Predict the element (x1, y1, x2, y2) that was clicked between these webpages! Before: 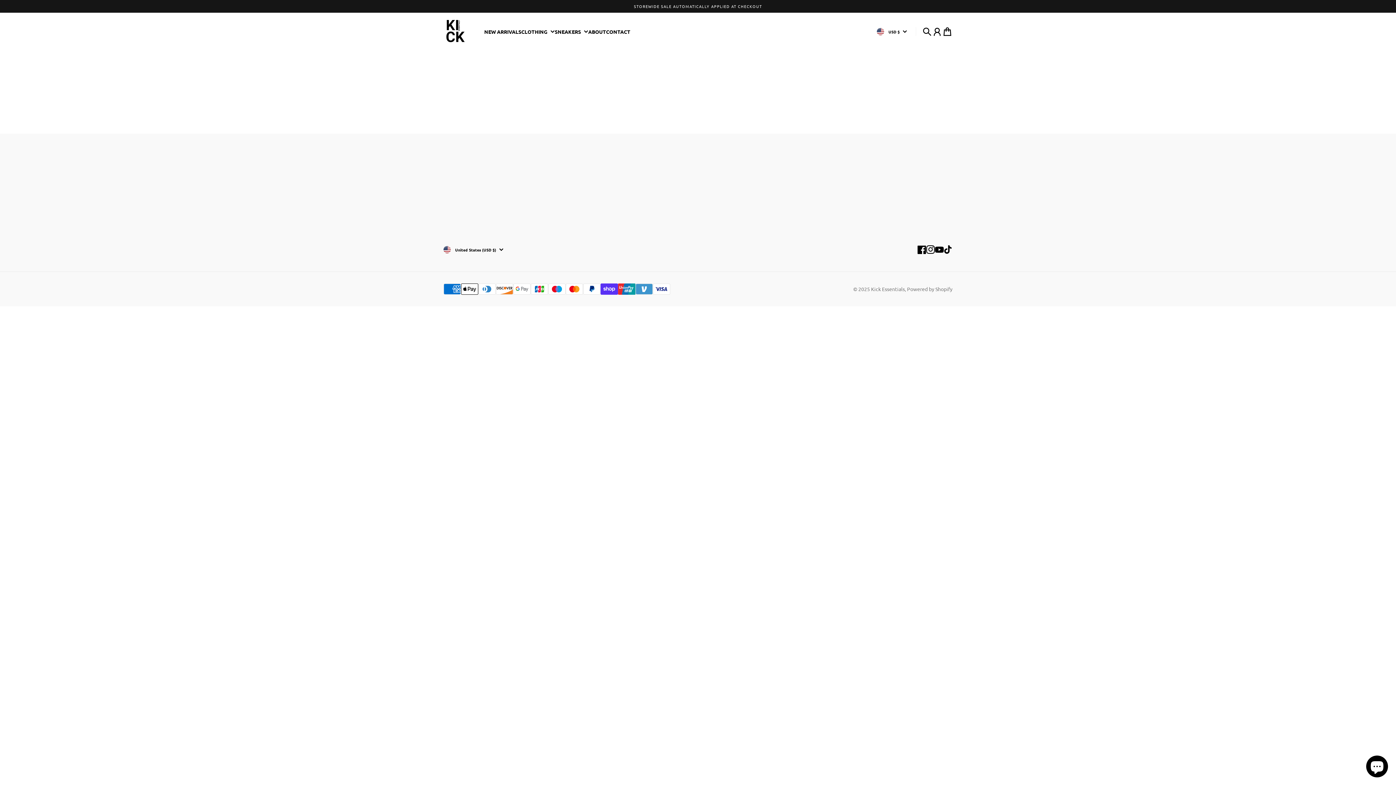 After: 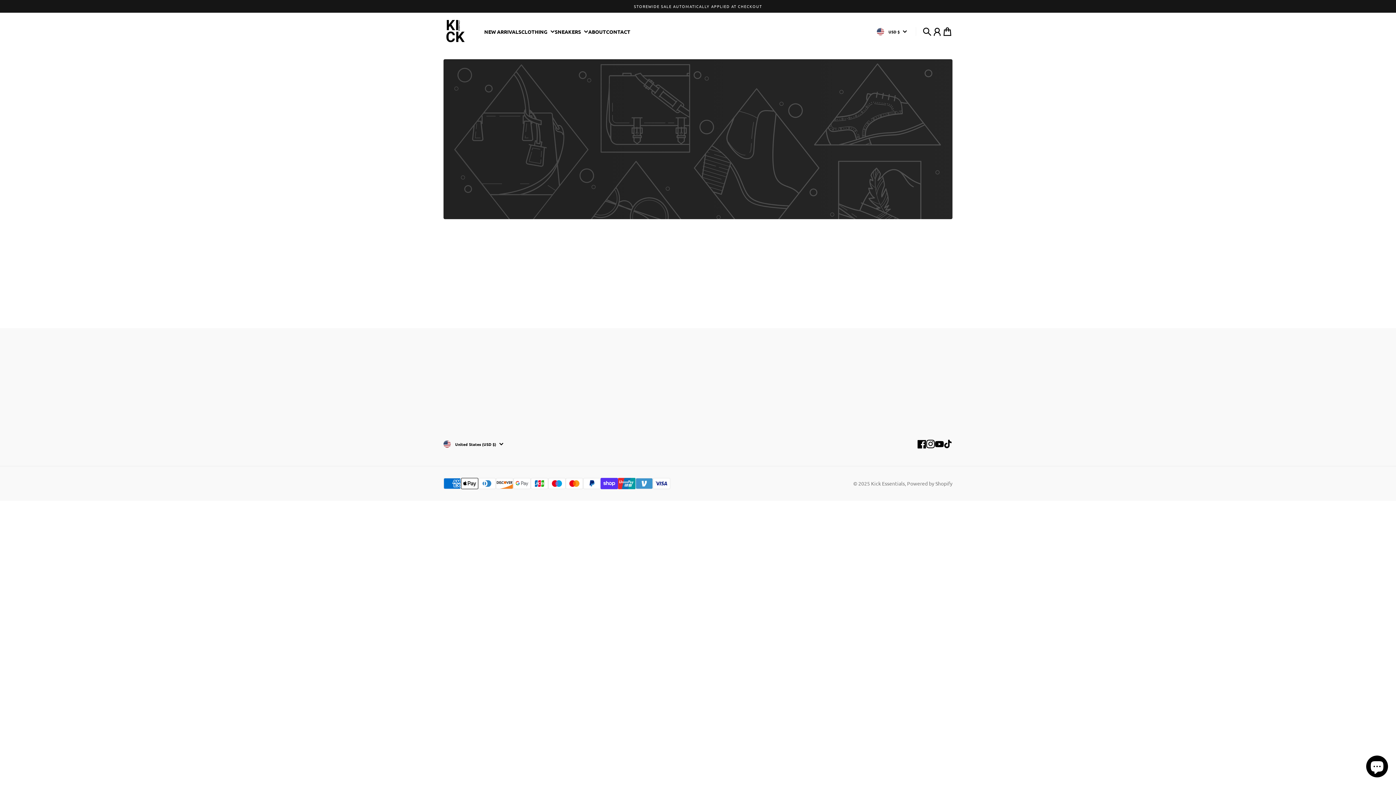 Action: bbox: (698, 193, 728, 201) label: CONTACT US